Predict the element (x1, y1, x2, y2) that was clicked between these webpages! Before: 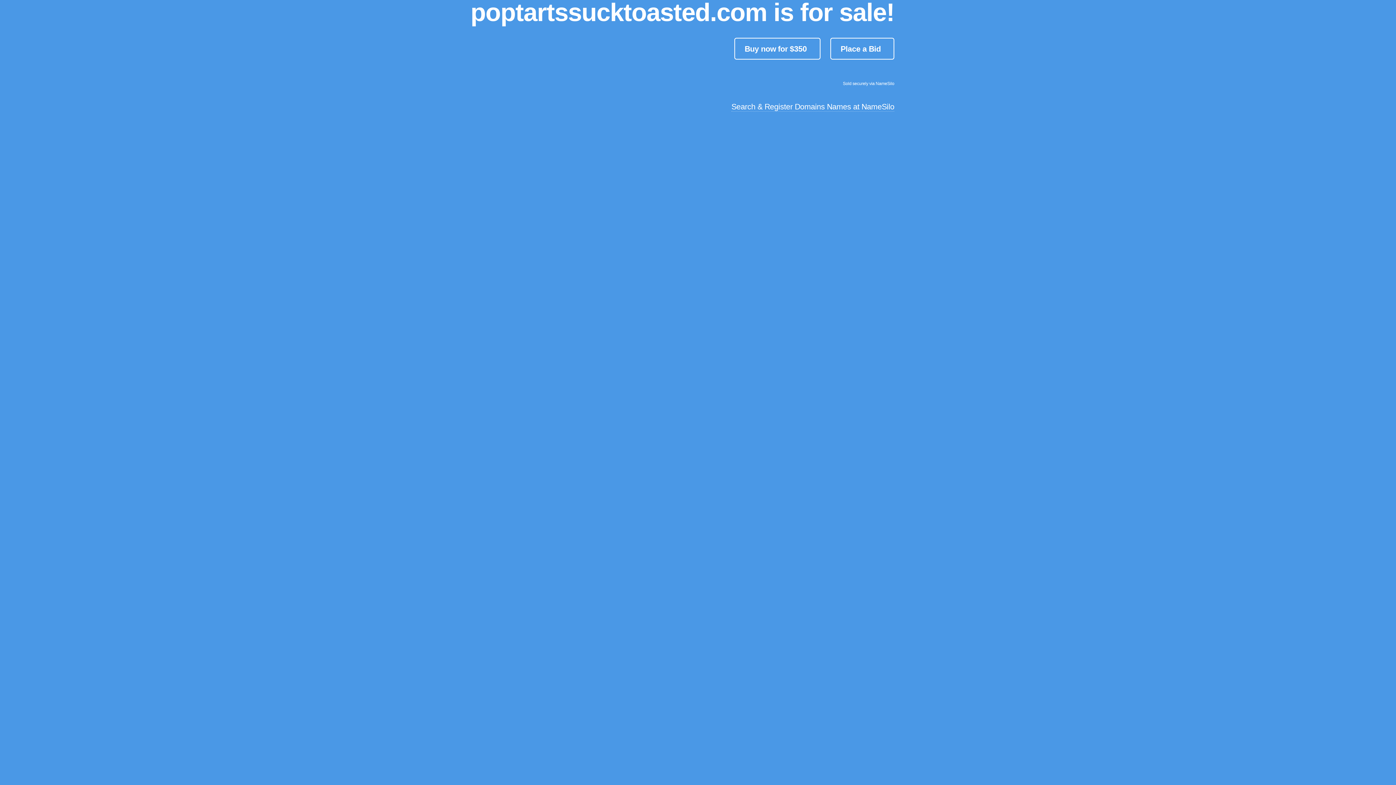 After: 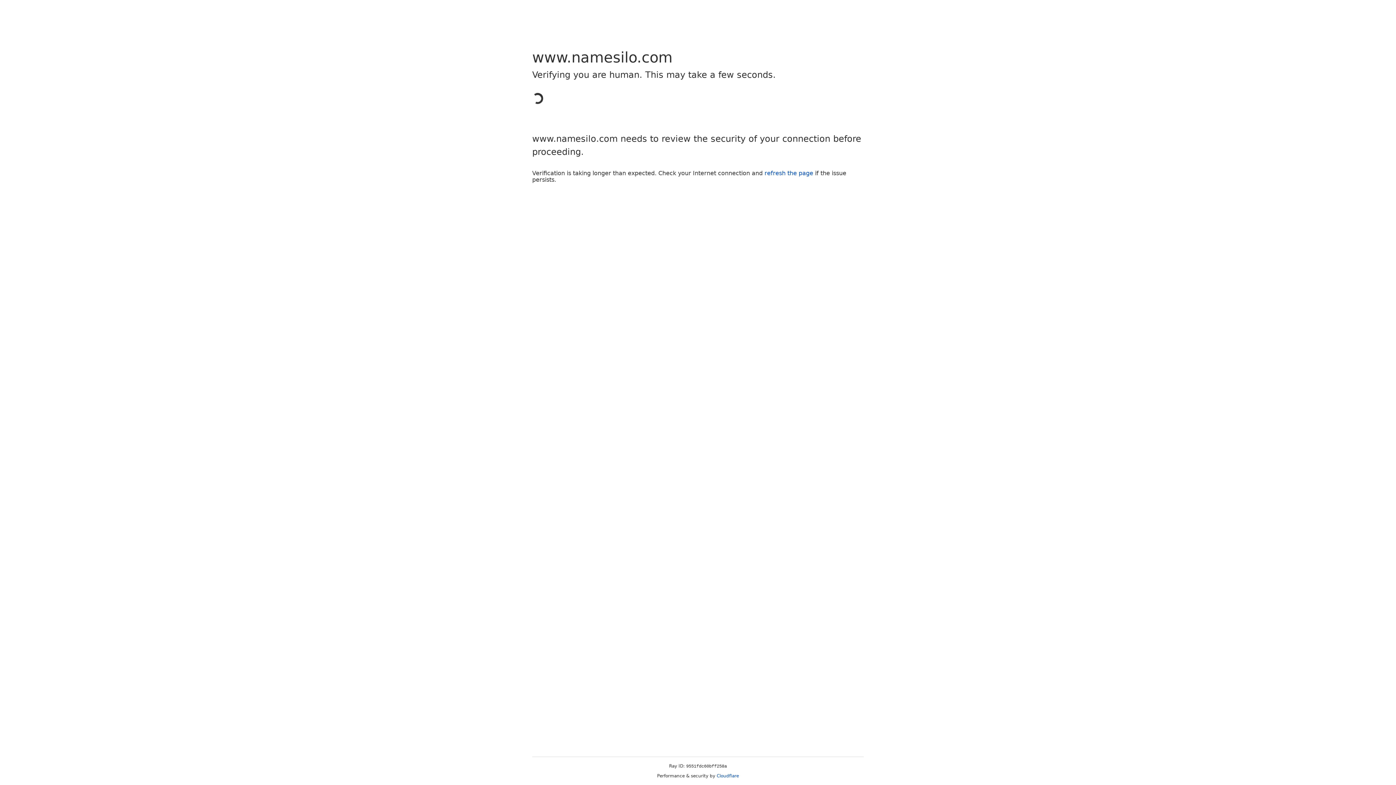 Action: label: Buy now for $350 bbox: (734, 37, 820, 59)